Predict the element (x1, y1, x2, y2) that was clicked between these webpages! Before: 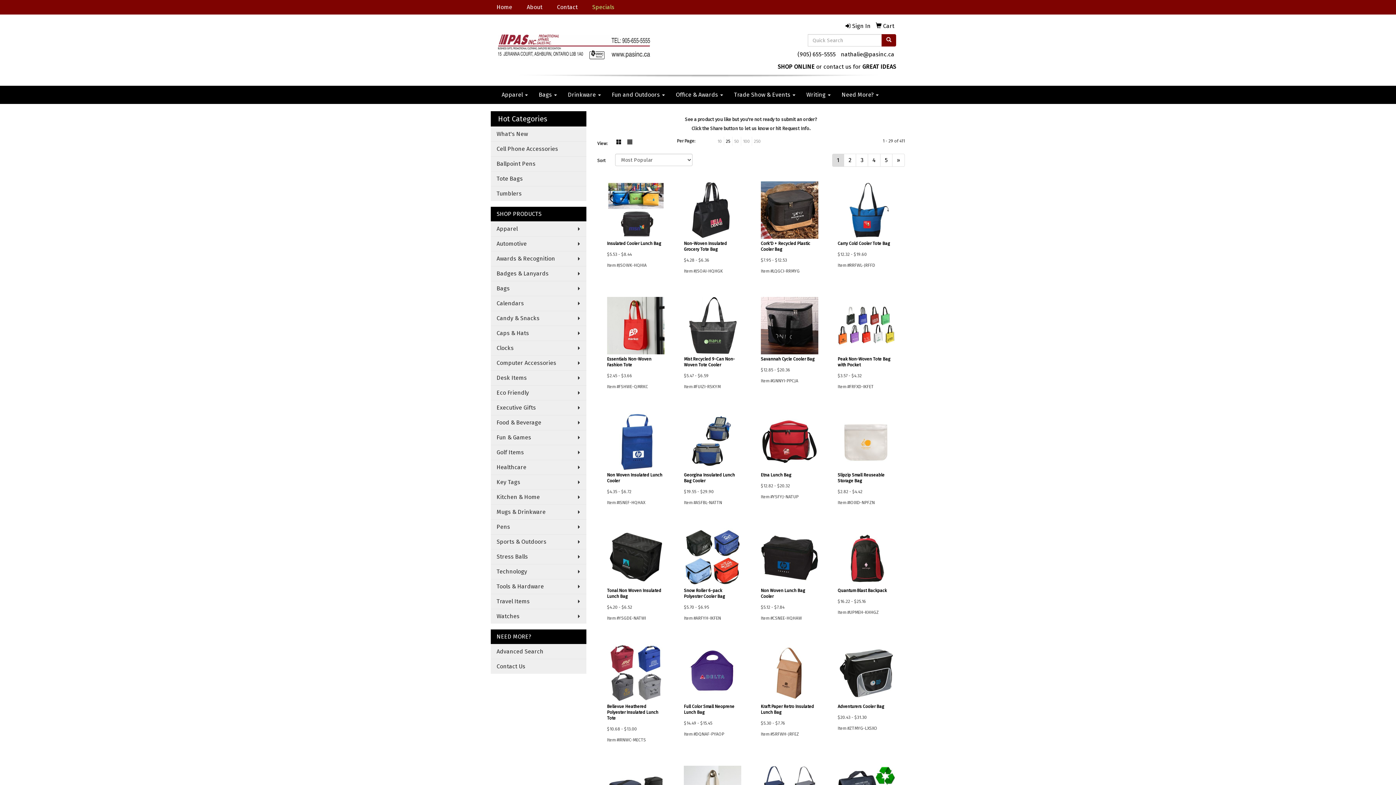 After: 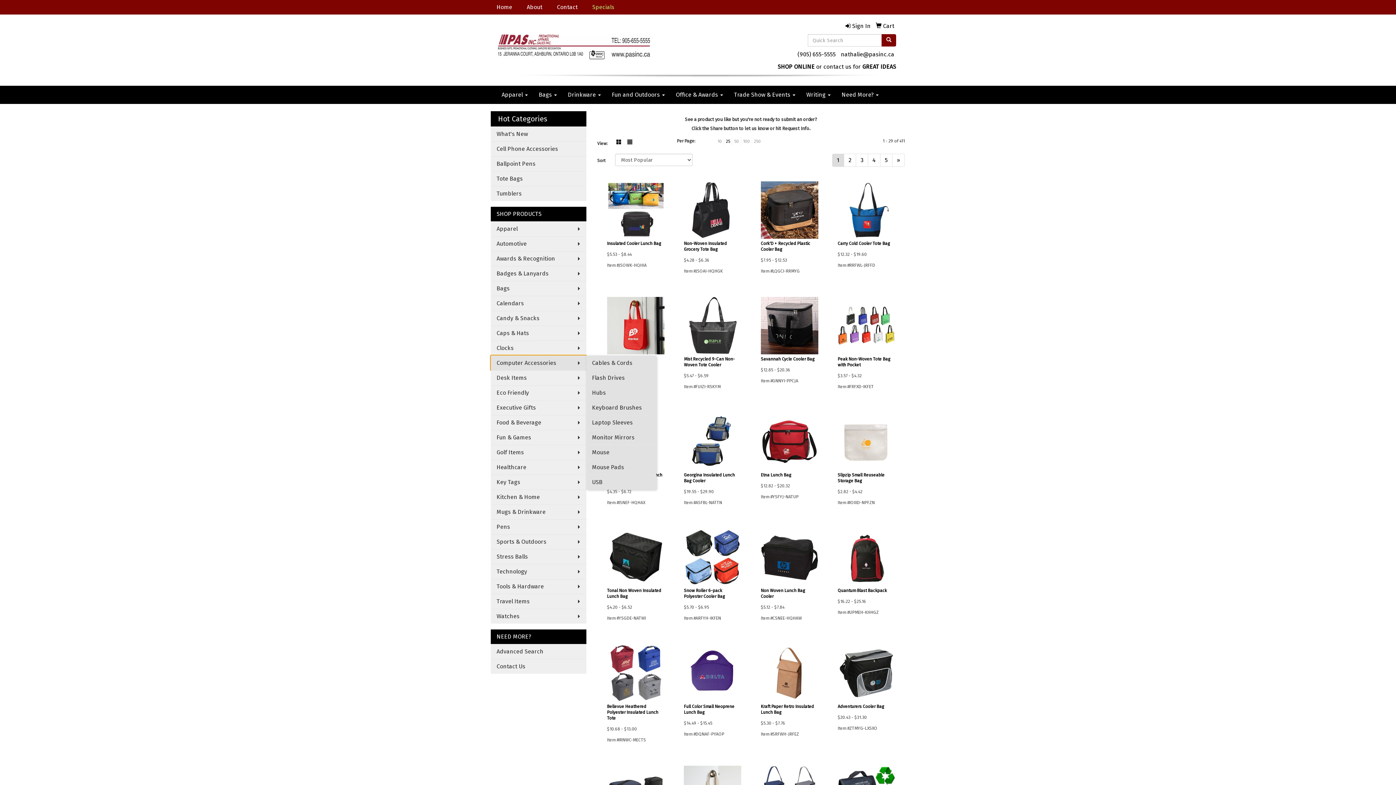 Action: label: Computer Accessories bbox: (490, 355, 586, 370)